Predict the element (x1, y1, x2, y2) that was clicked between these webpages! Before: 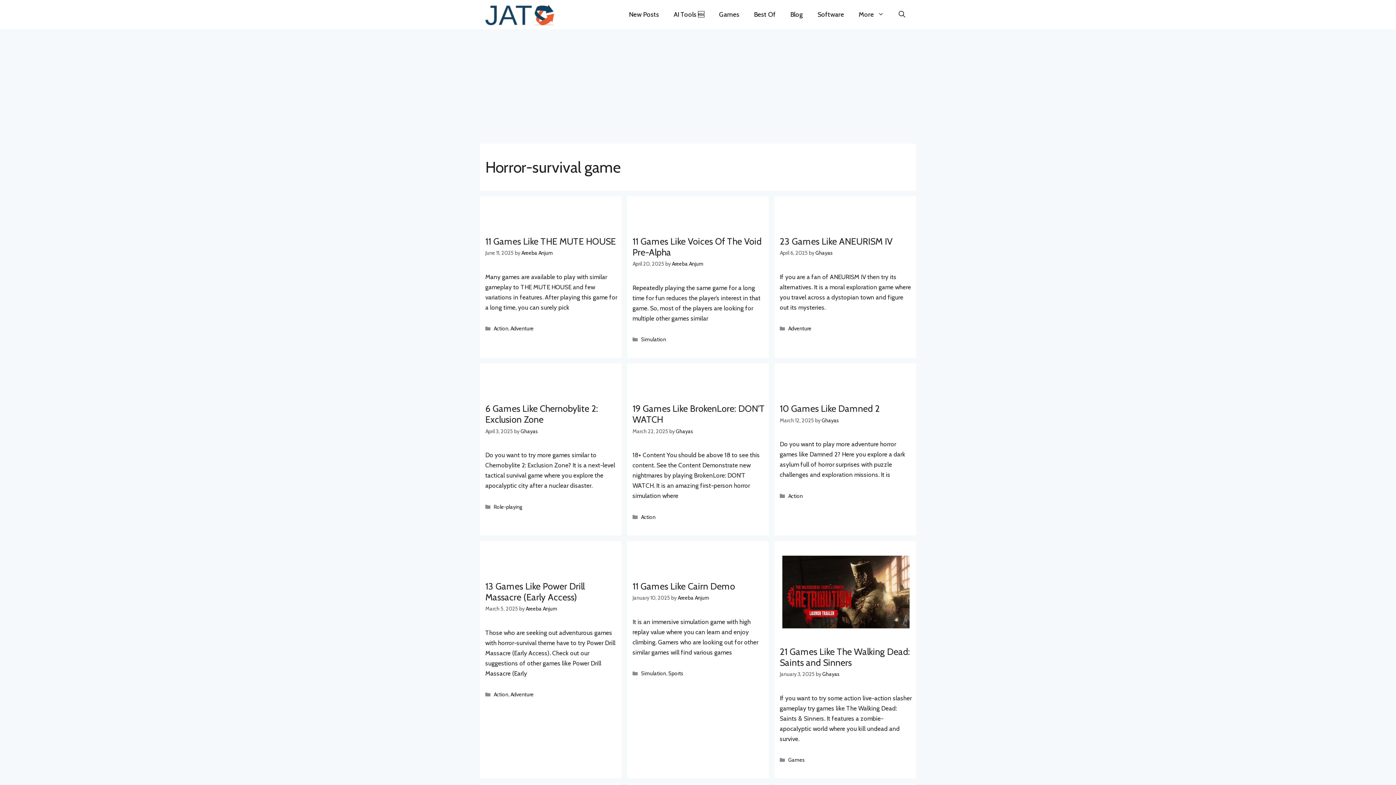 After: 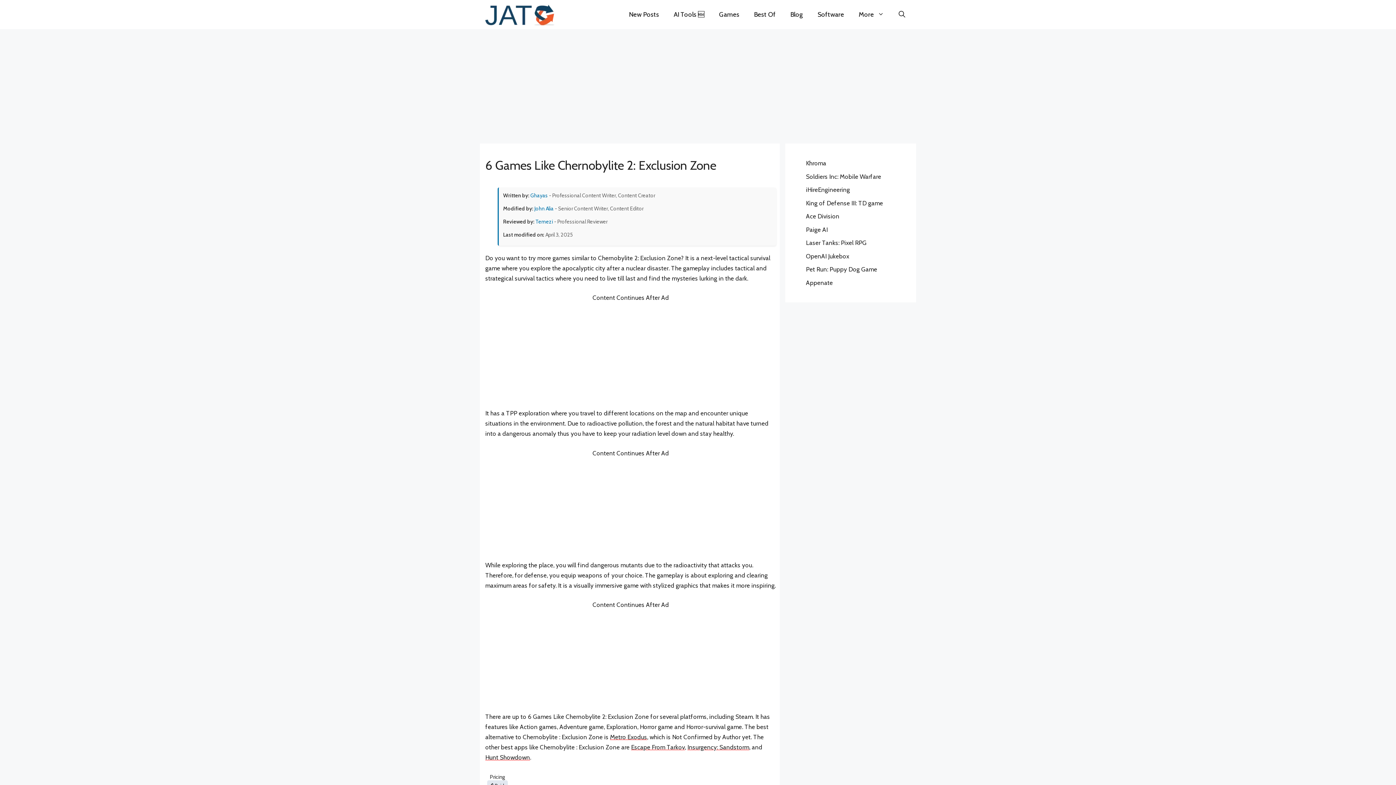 Action: label: 6 Games Like Chernobylite 2: Exclusion Zone bbox: (485, 403, 598, 425)